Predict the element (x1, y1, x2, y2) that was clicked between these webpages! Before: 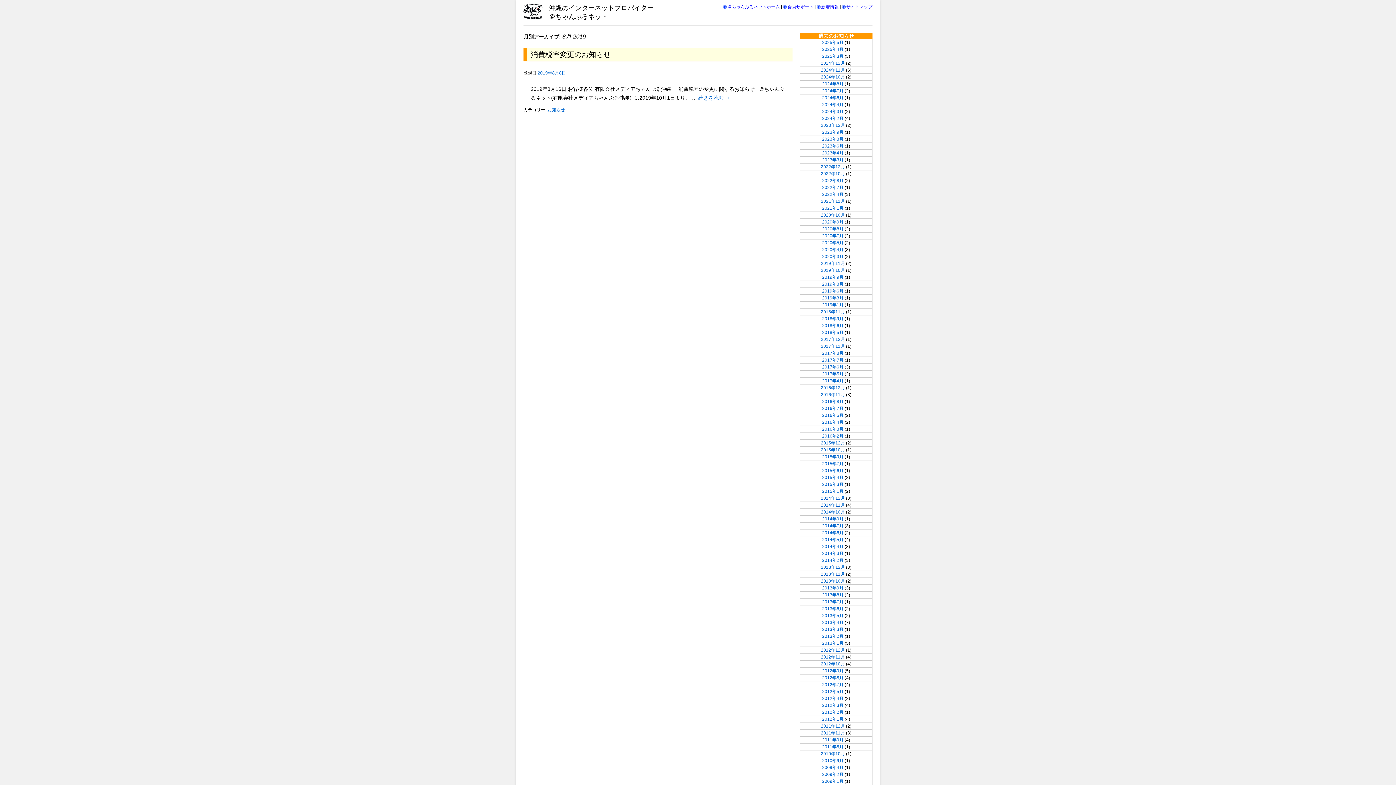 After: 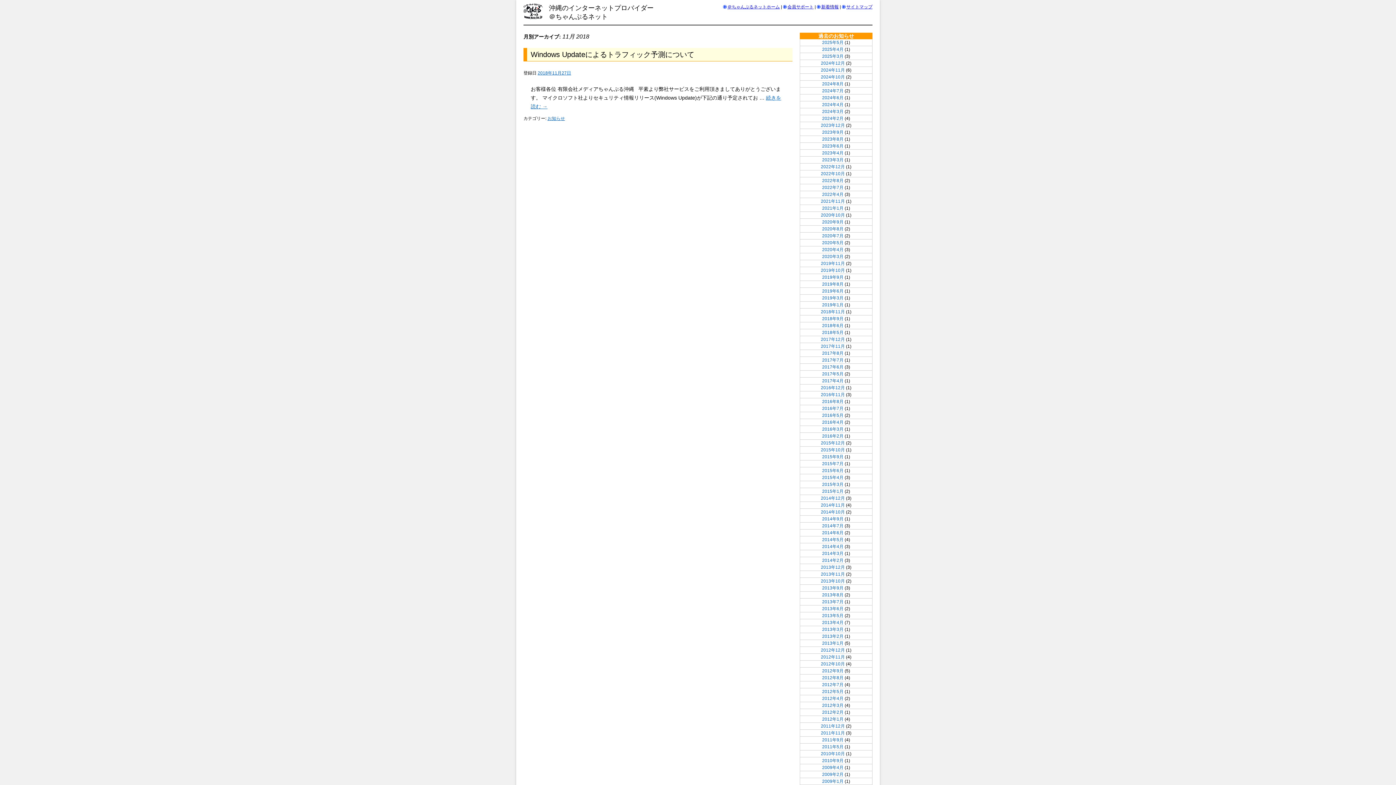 Action: bbox: (821, 309, 845, 314) label: 2018年11月